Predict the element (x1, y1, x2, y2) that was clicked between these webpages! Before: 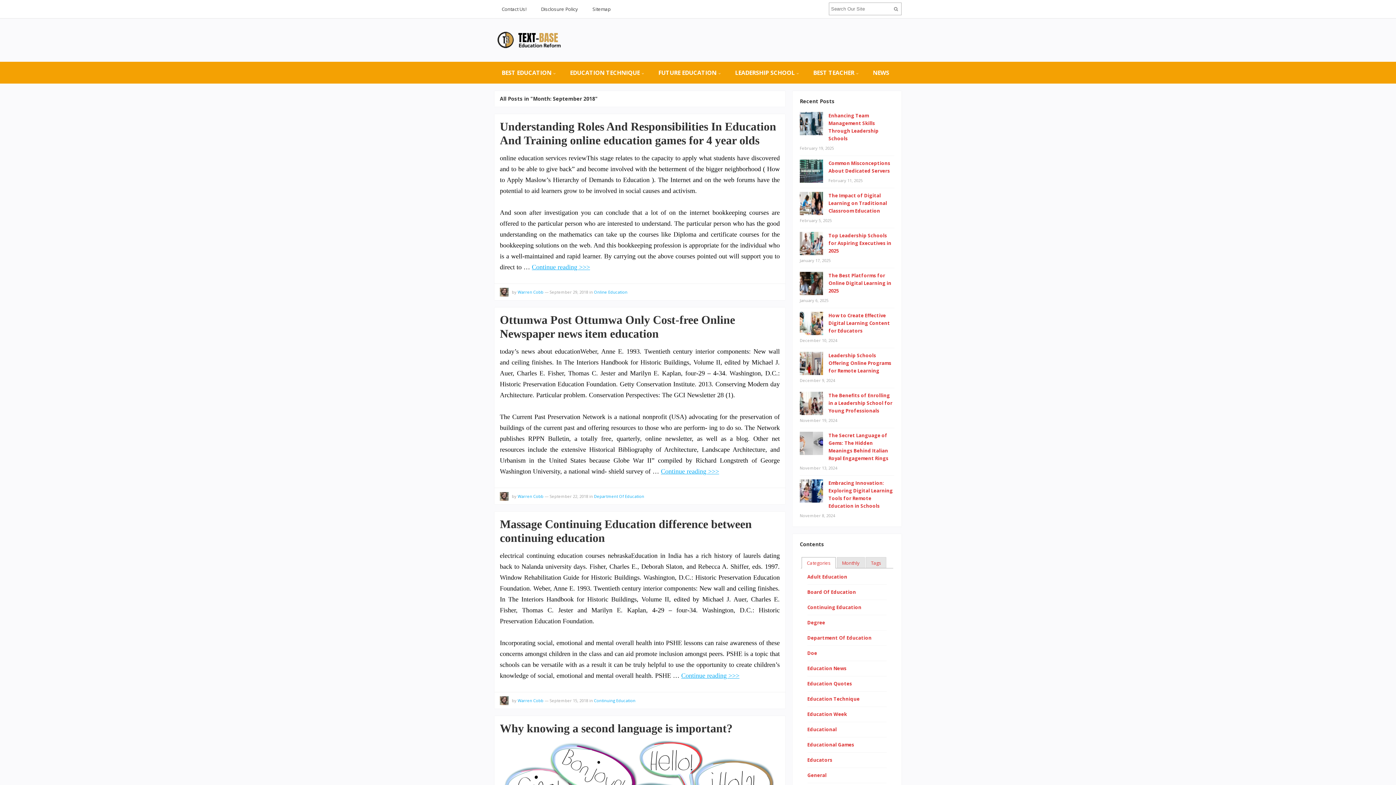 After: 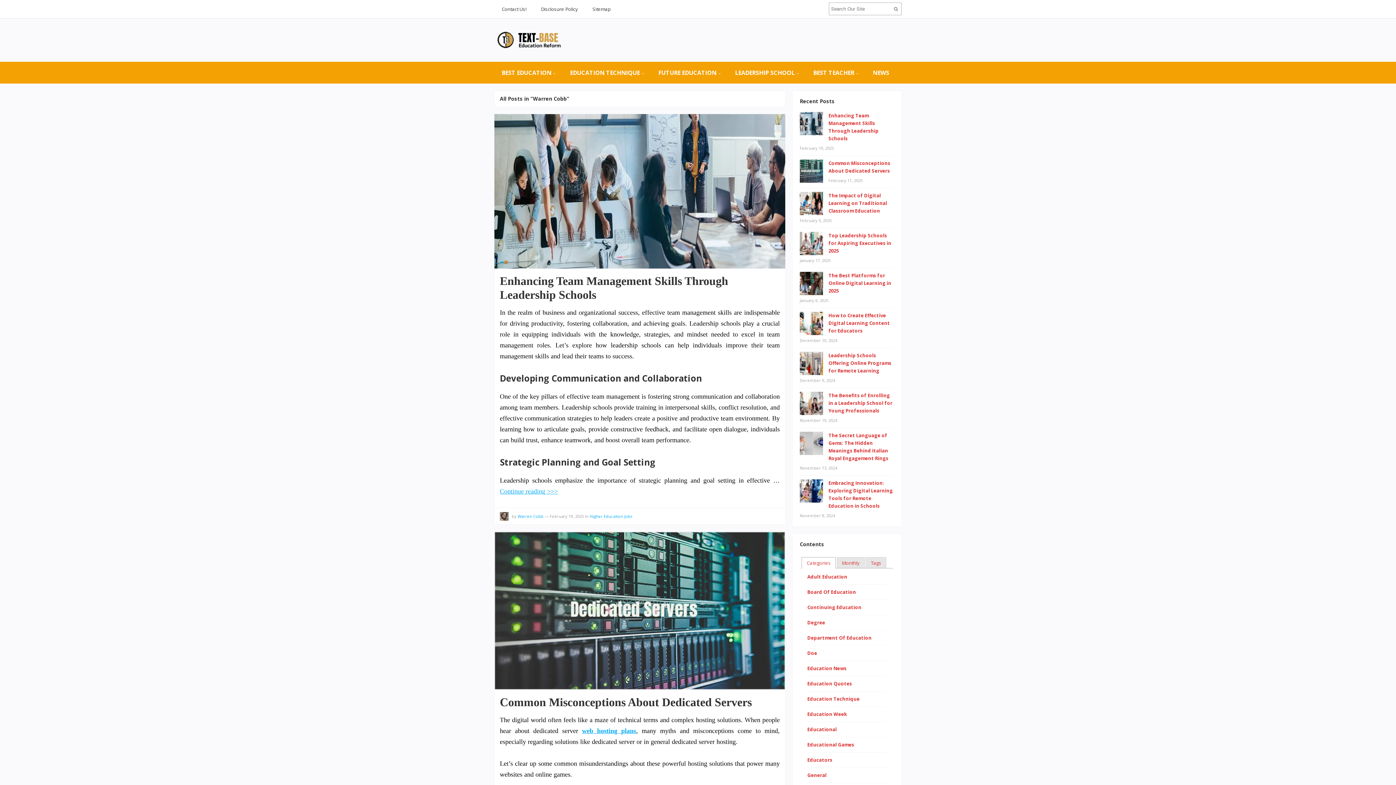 Action: bbox: (517, 289, 543, 294) label: Warren Cobb